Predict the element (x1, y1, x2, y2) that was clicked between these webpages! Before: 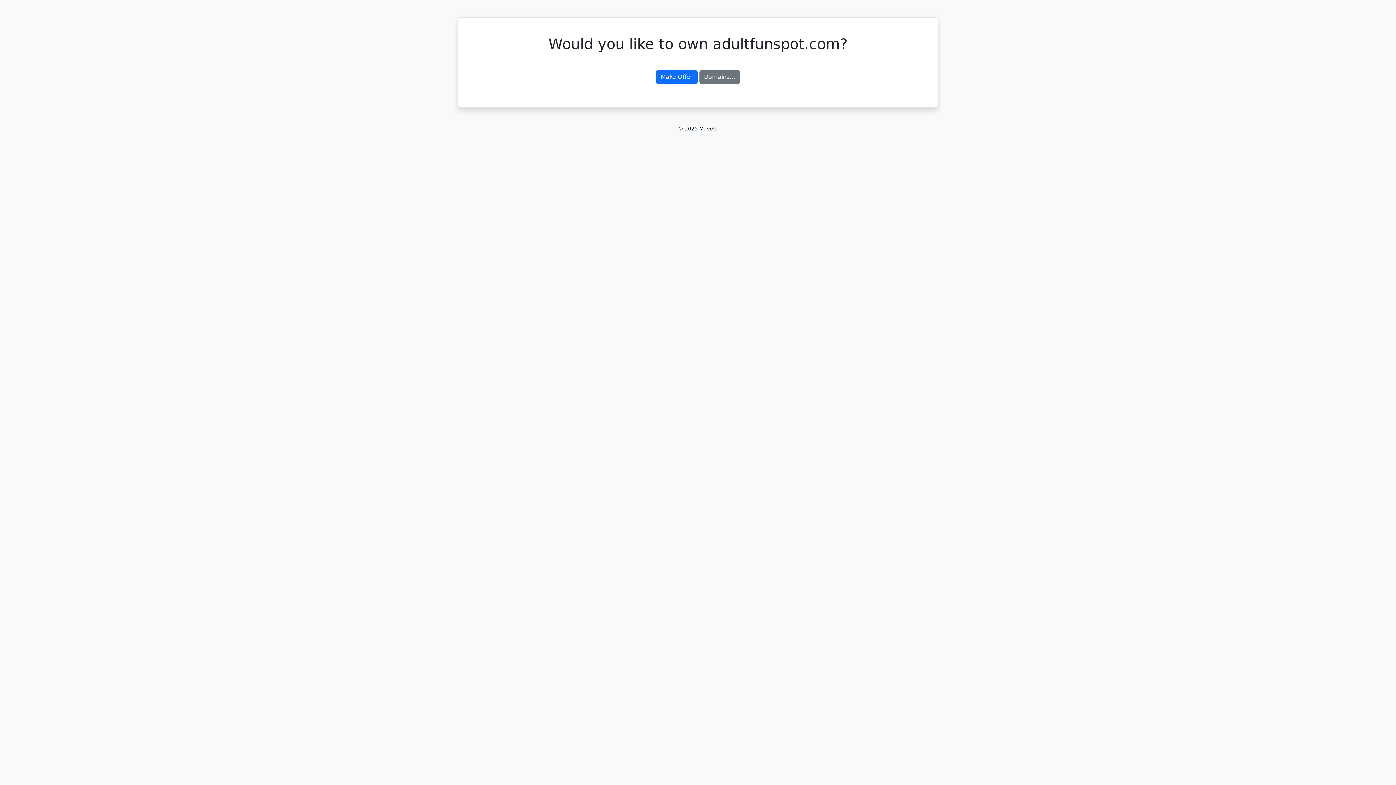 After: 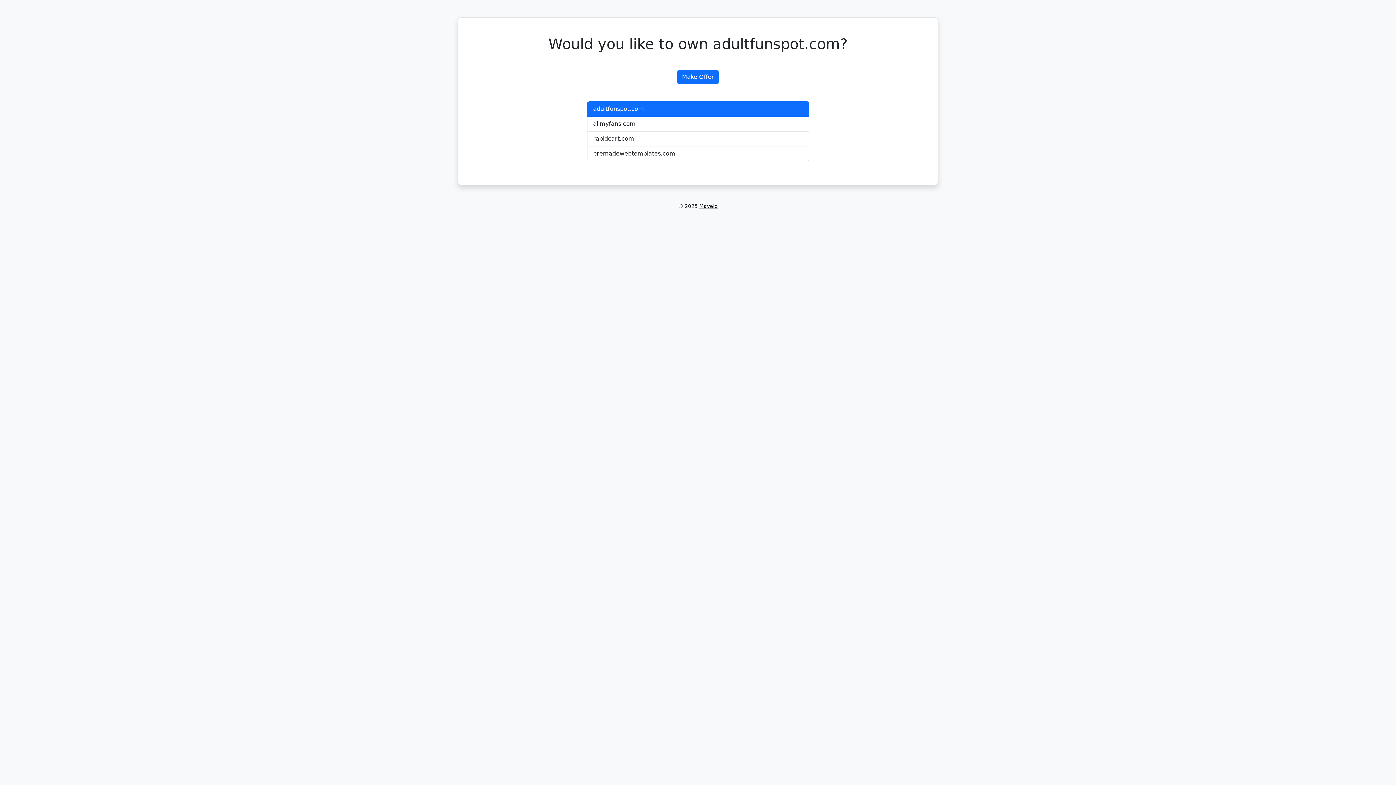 Action: label: Domains… bbox: (699, 70, 740, 84)